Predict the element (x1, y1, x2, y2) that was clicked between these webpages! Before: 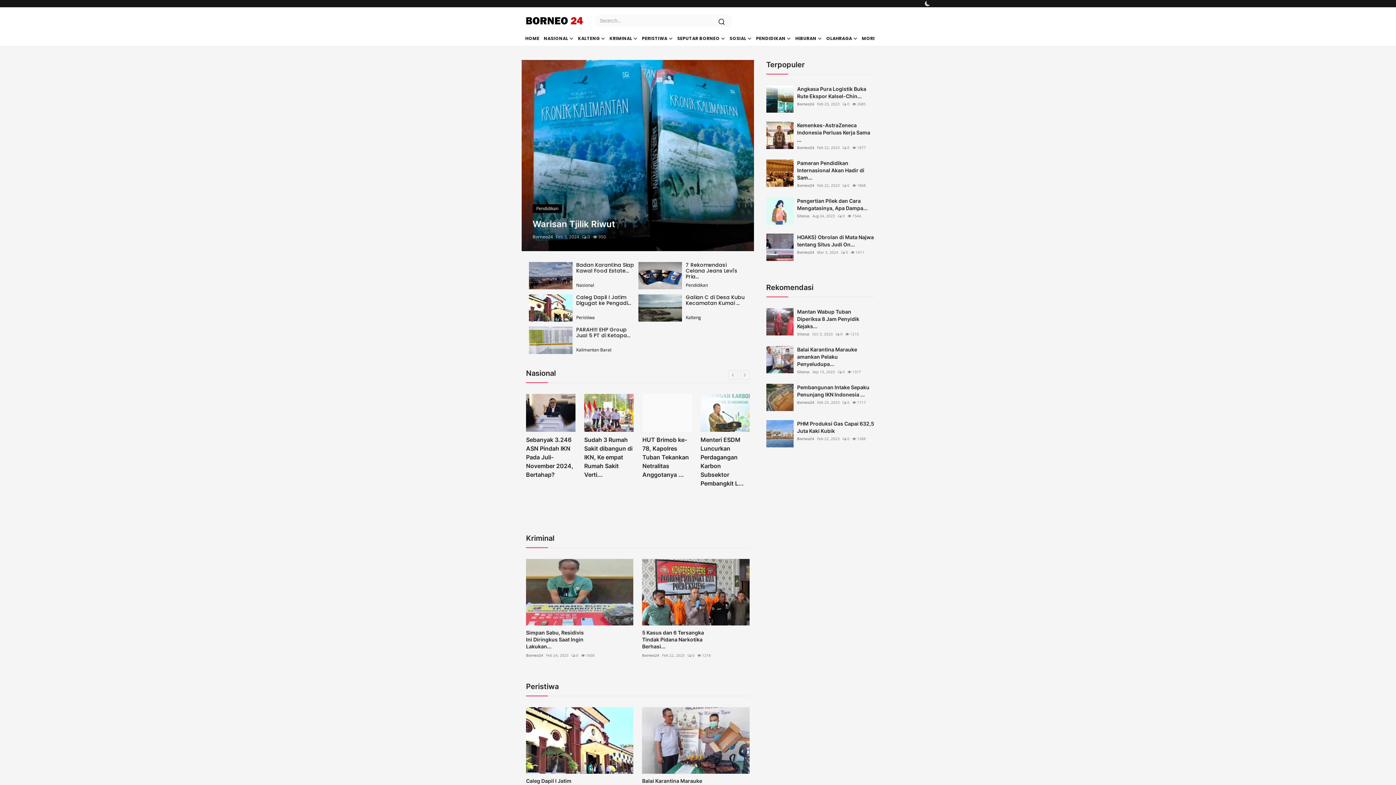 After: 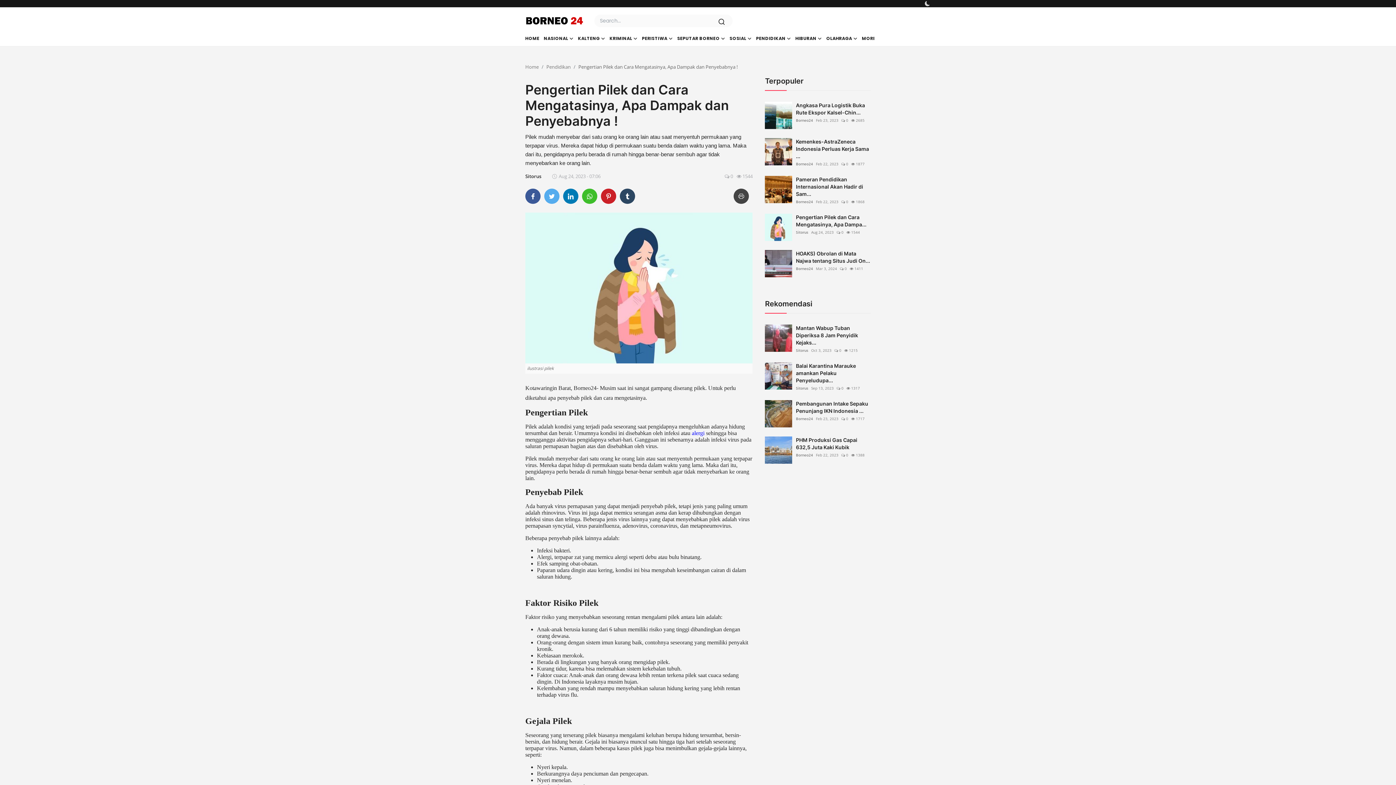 Action: bbox: (797, 197, 874, 212) label: Pengertian Pilek dan Cara Mengatasinya, Apa Dampa...